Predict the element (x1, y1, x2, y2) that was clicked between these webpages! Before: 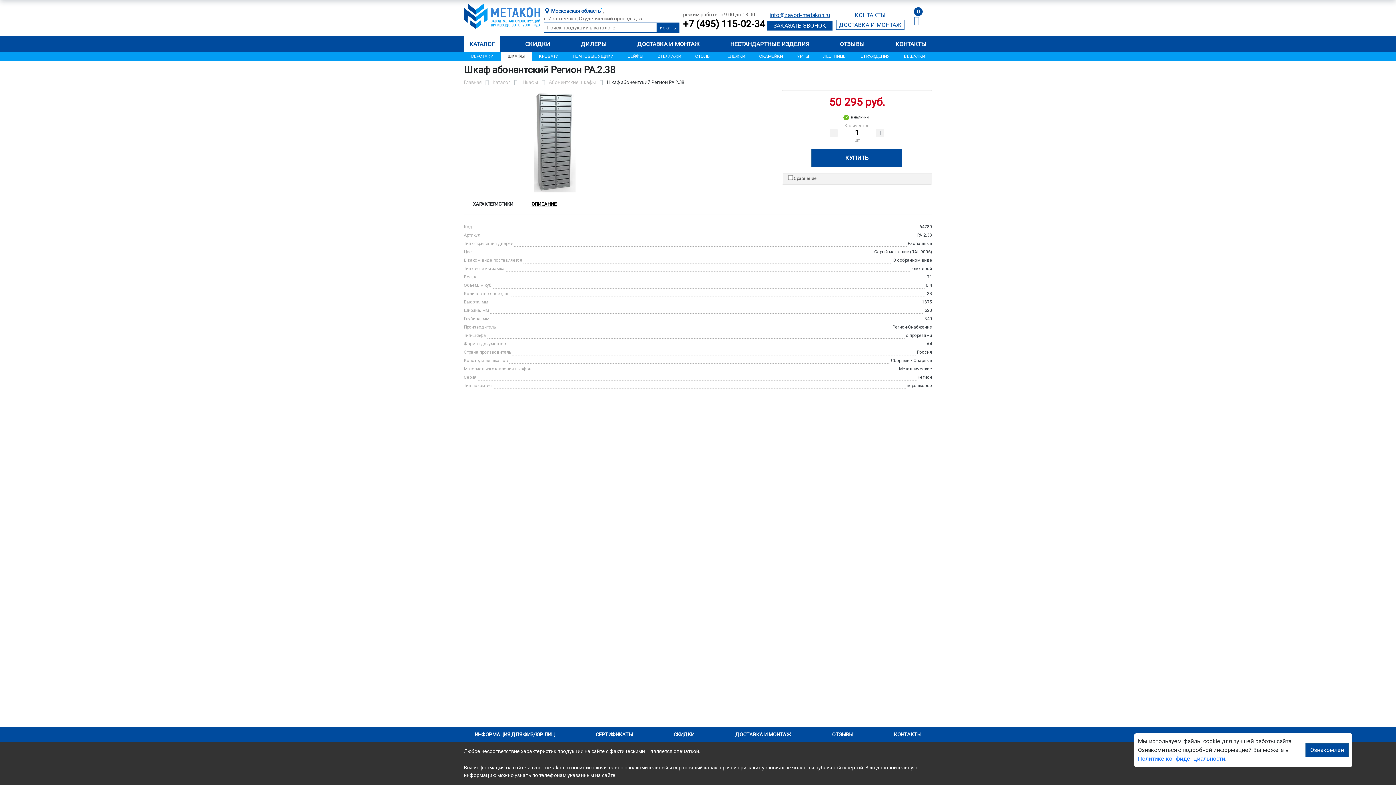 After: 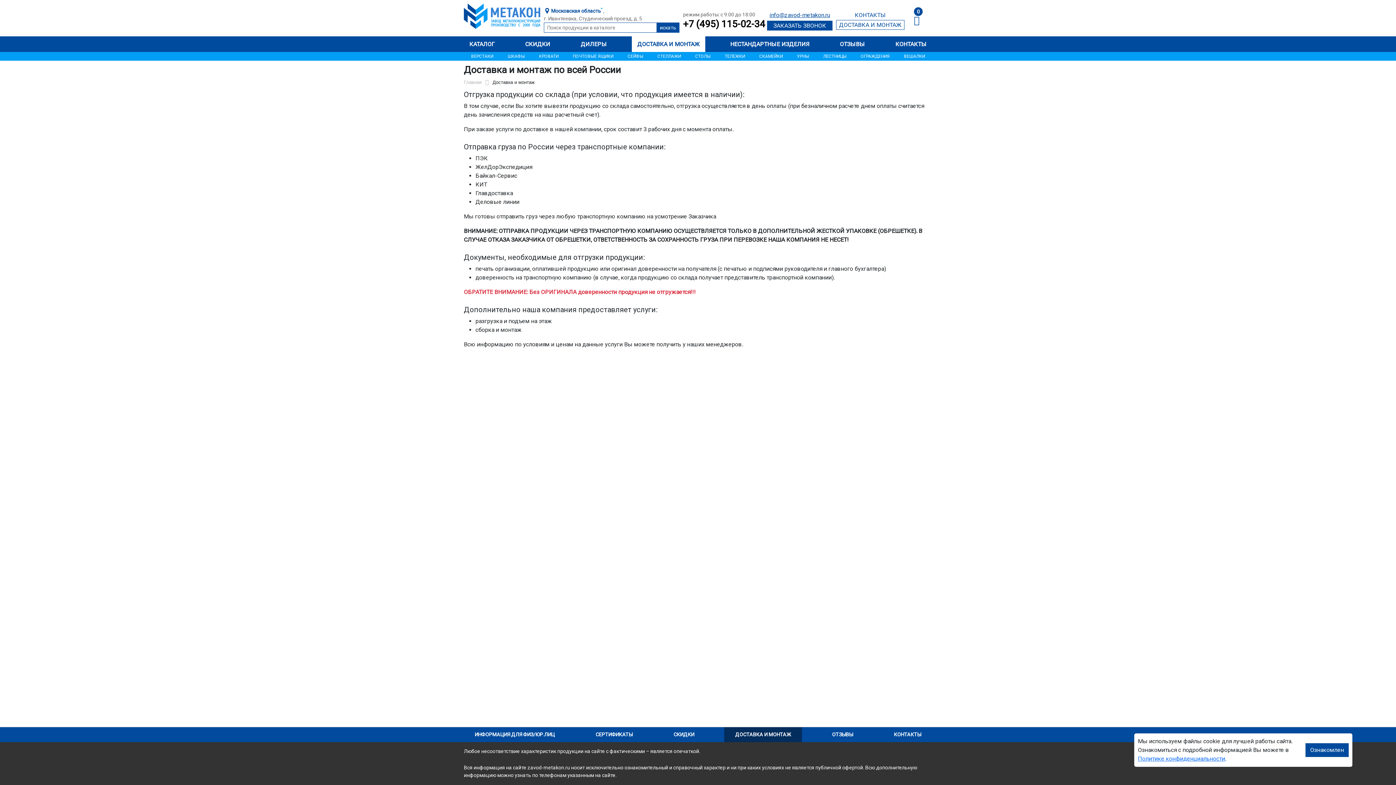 Action: bbox: (724, 727, 802, 742) label: ДОСТАВКА И МОНТАЖ